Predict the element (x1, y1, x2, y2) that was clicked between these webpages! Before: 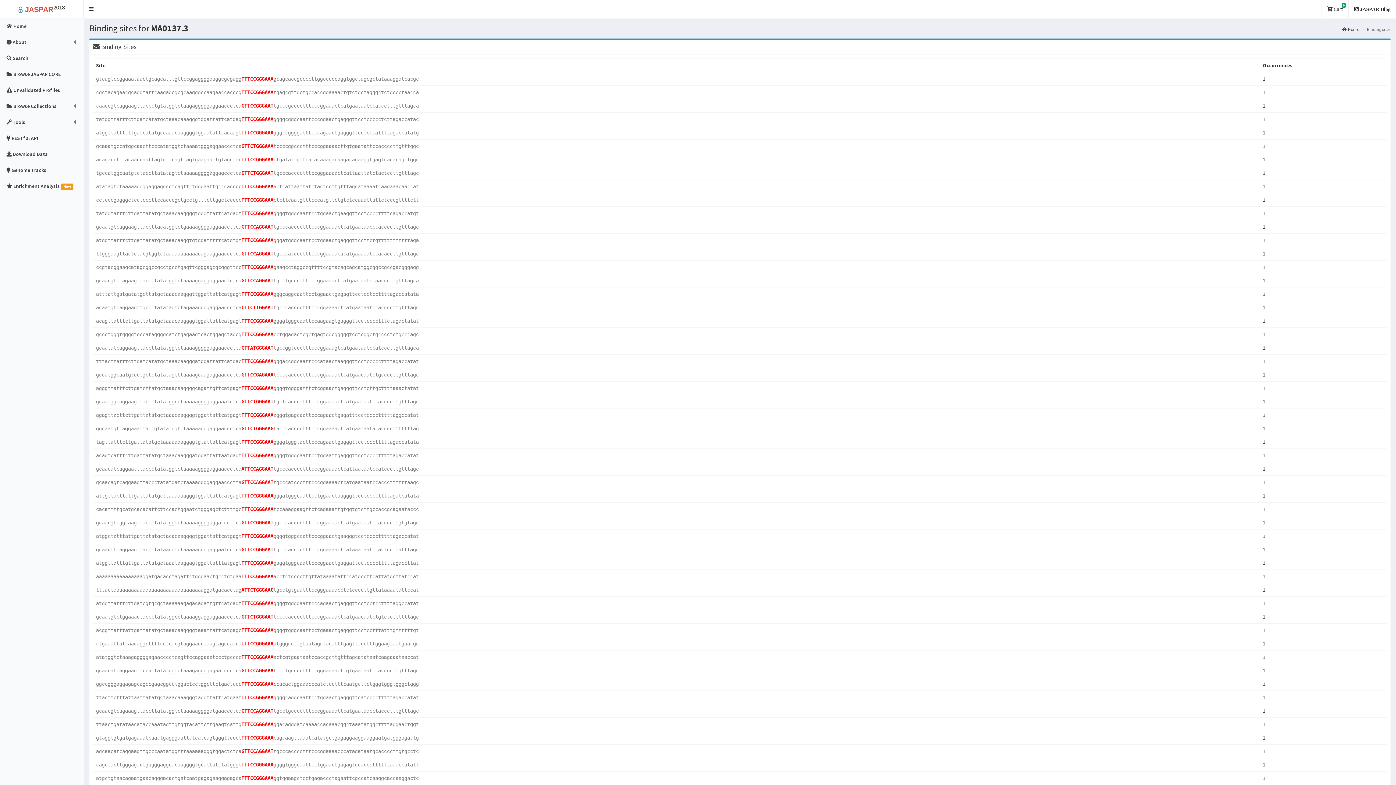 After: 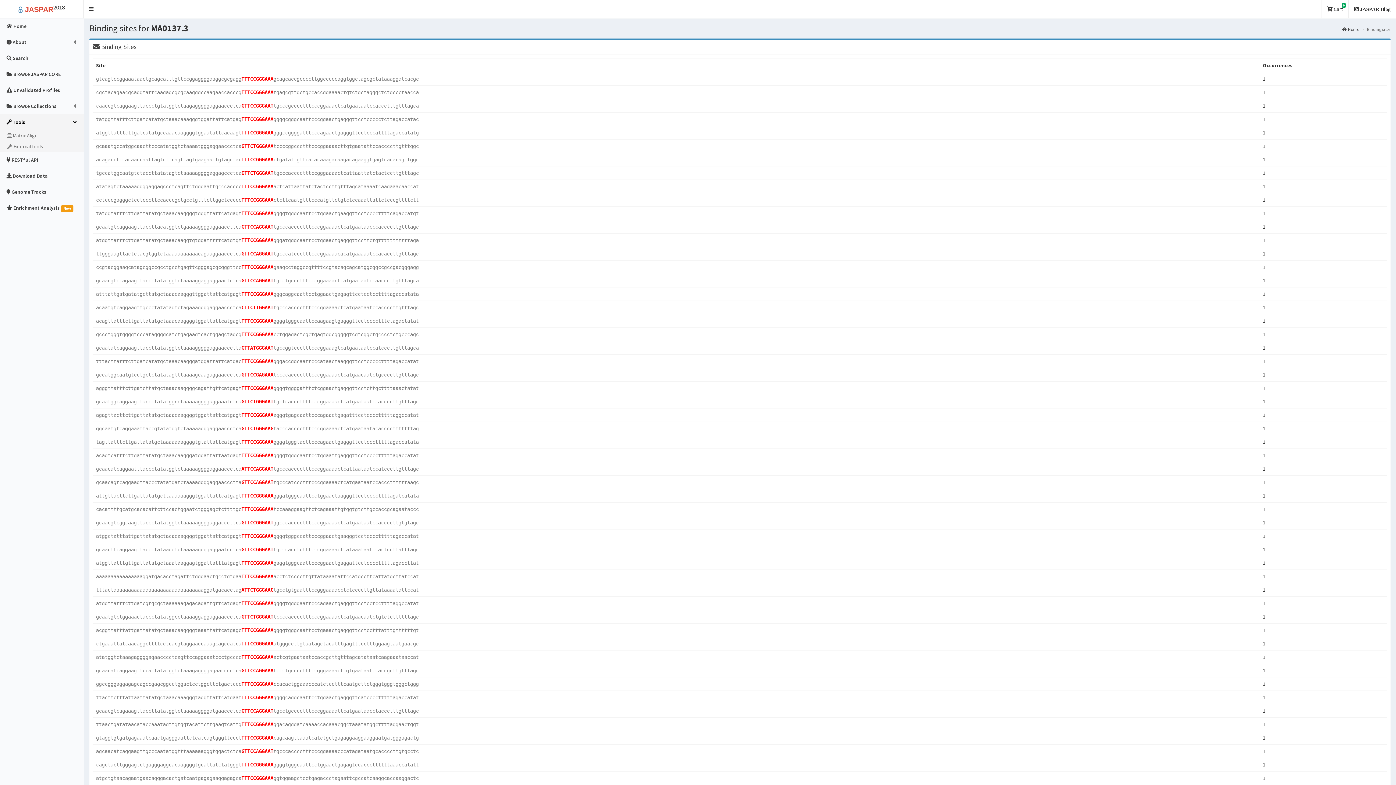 Action: bbox: (0, 114, 83, 130) label:  Tools